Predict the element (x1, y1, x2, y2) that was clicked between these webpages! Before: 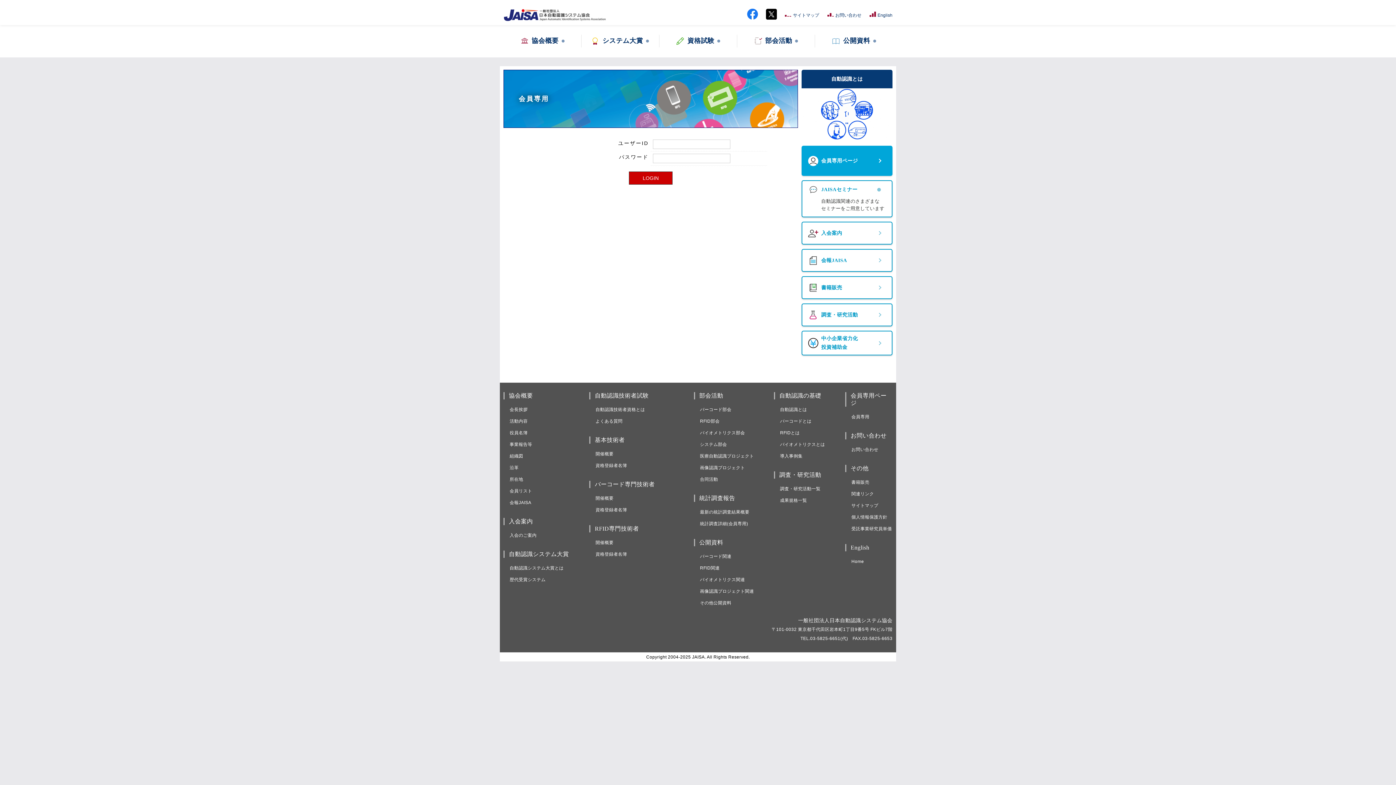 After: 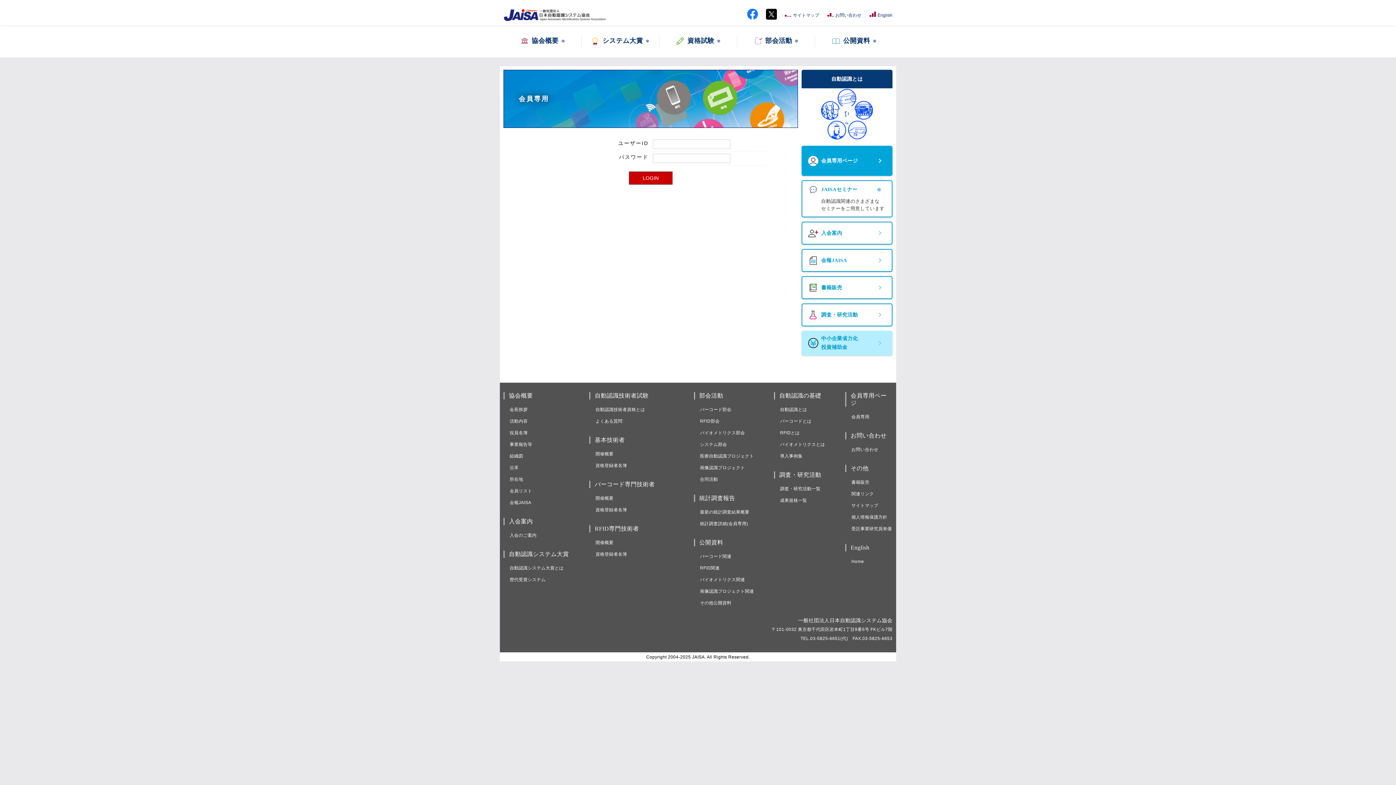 Action: label: 中小企業省力化
投資補助金 bbox: (801, 330, 892, 355)